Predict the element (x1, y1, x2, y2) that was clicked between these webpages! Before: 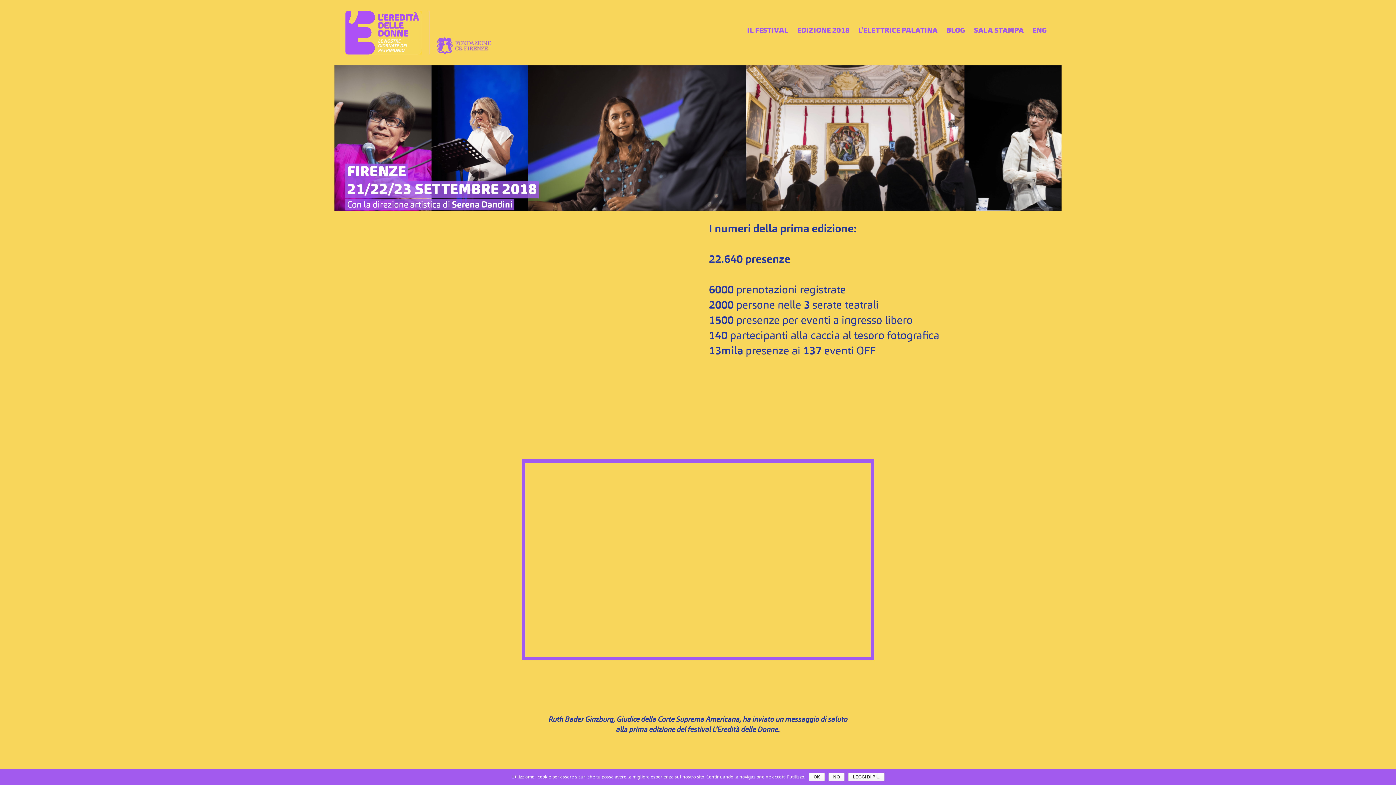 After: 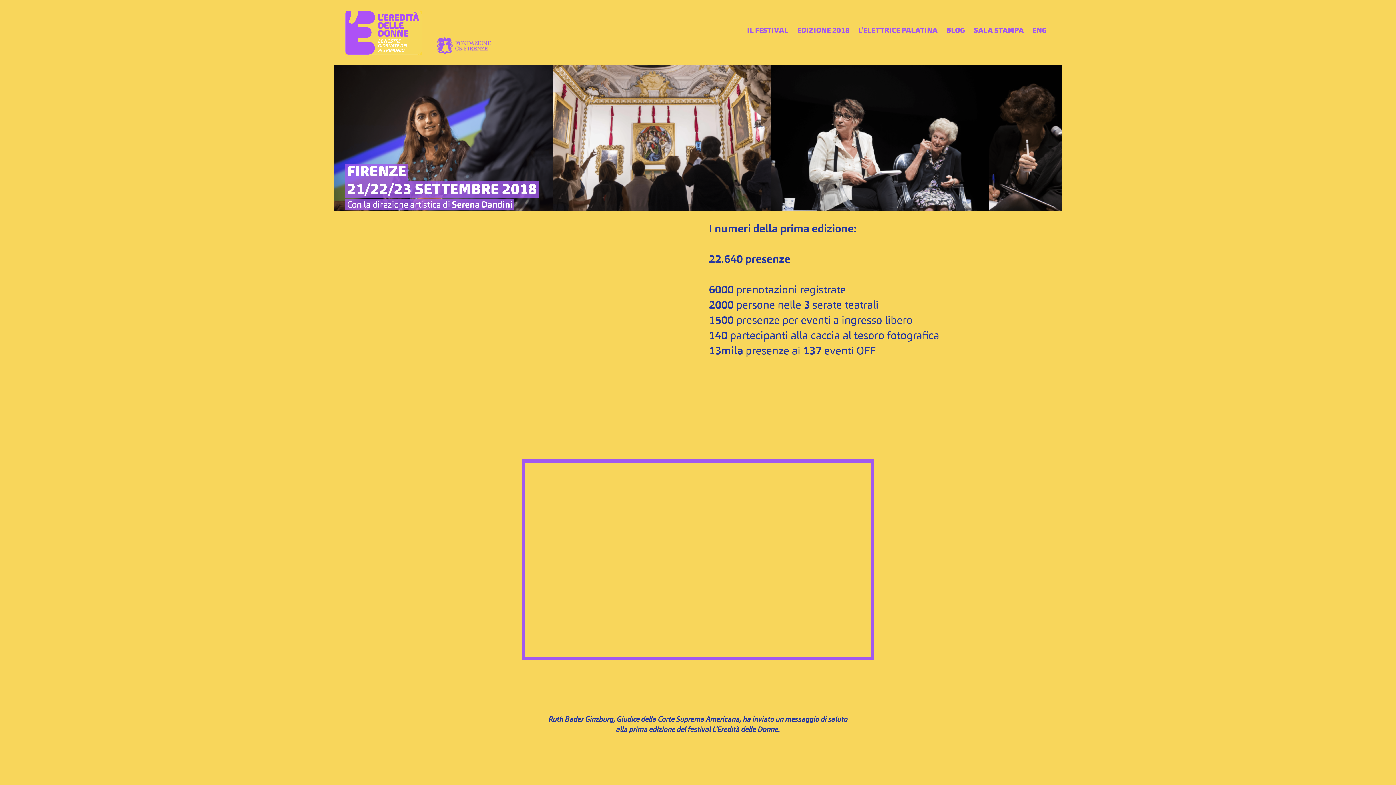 Action: label: NO bbox: (828, 773, 844, 781)